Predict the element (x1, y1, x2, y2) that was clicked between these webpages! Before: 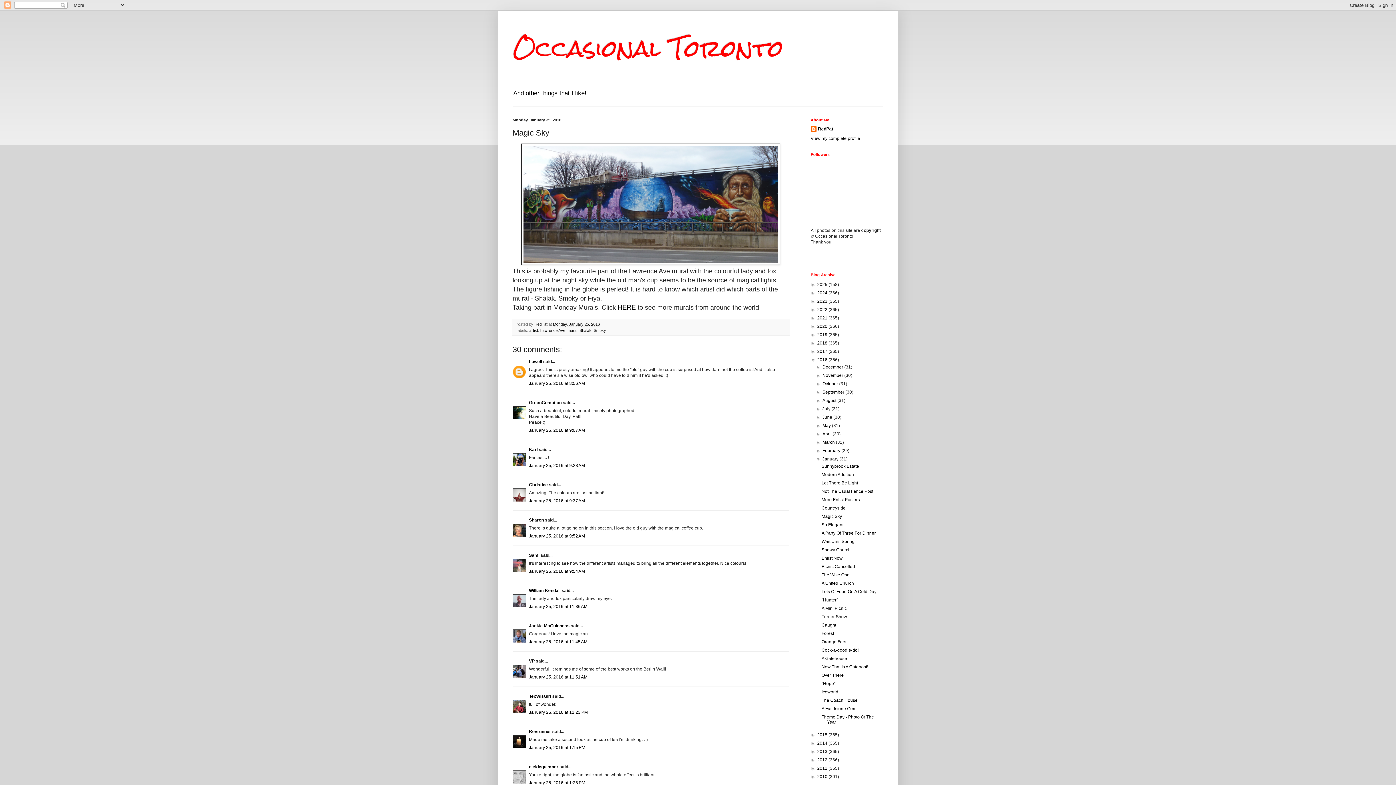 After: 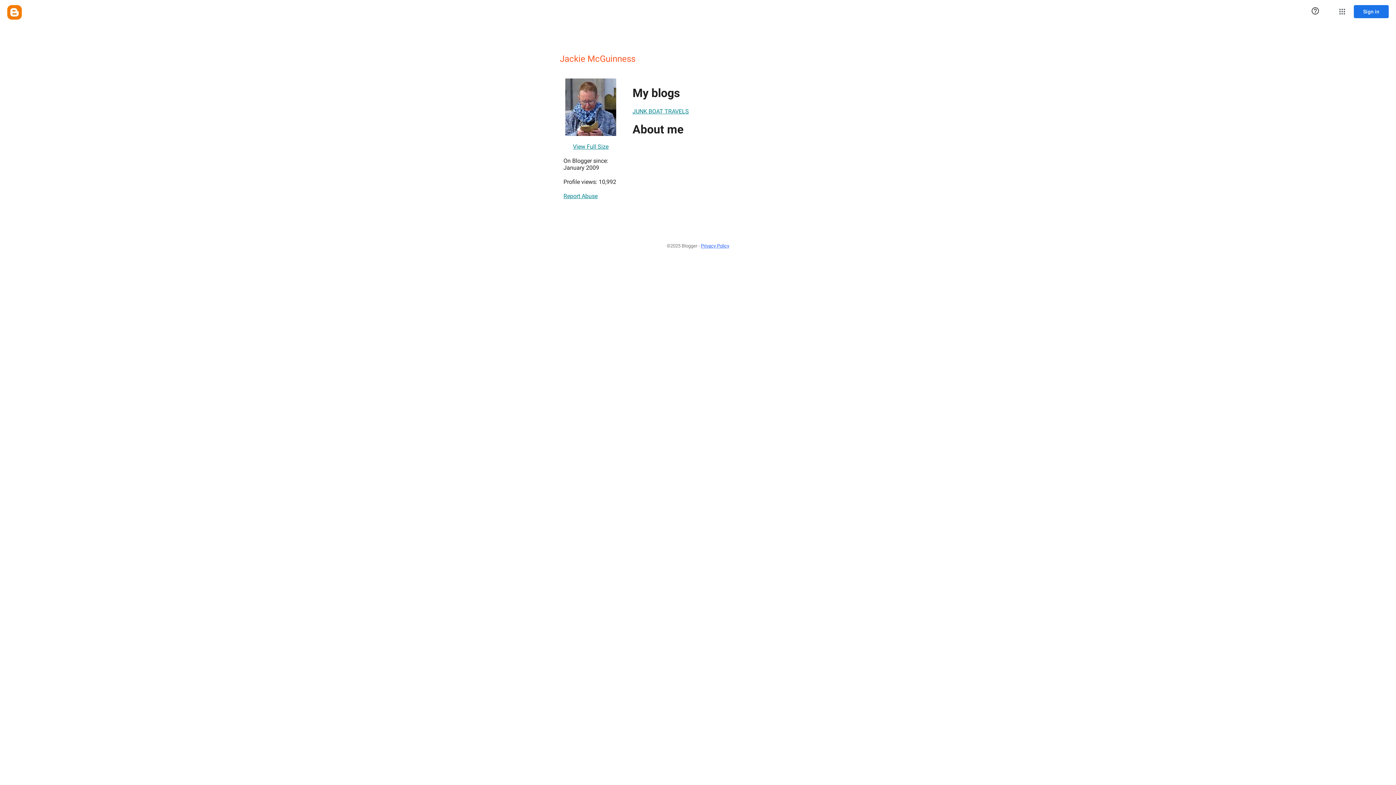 Action: bbox: (529, 623, 569, 628) label: Jackie McGuinness